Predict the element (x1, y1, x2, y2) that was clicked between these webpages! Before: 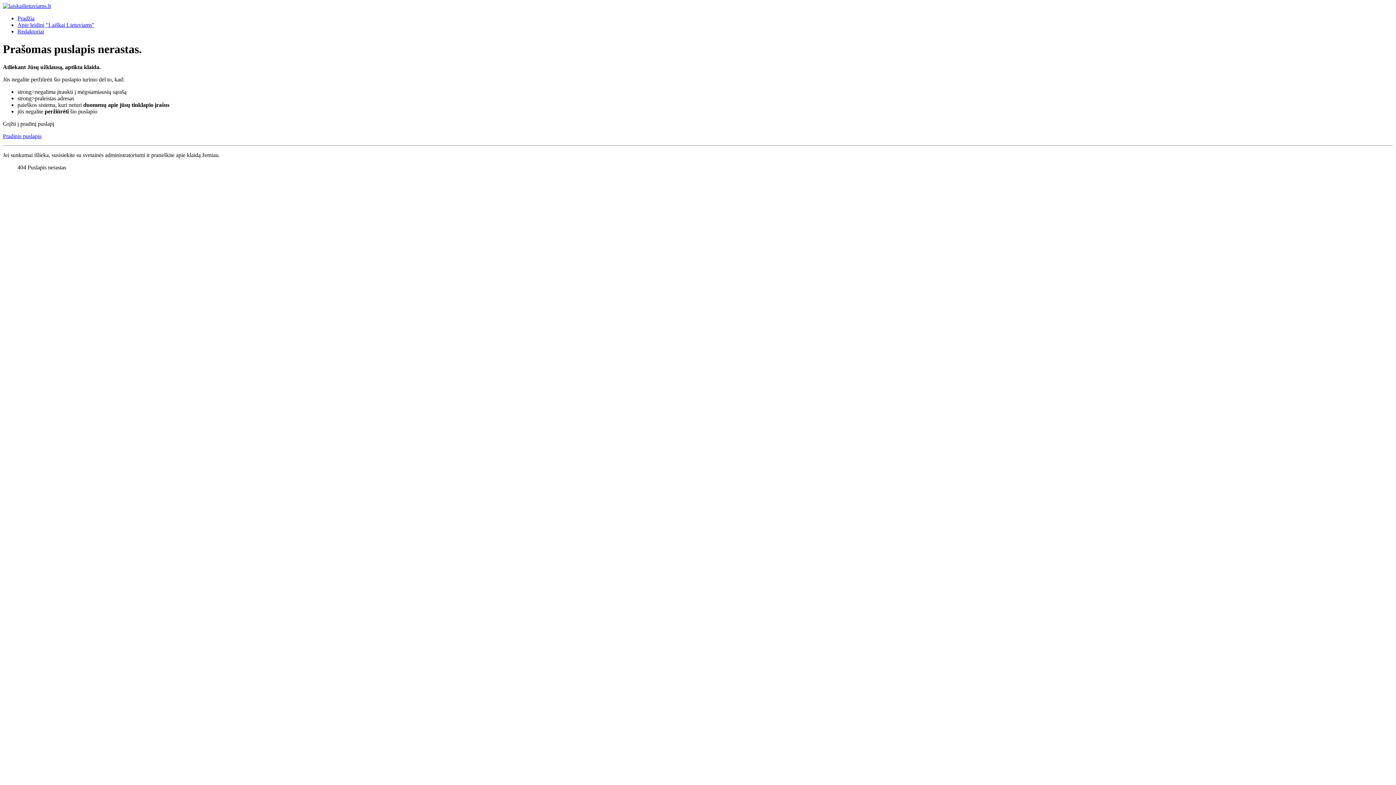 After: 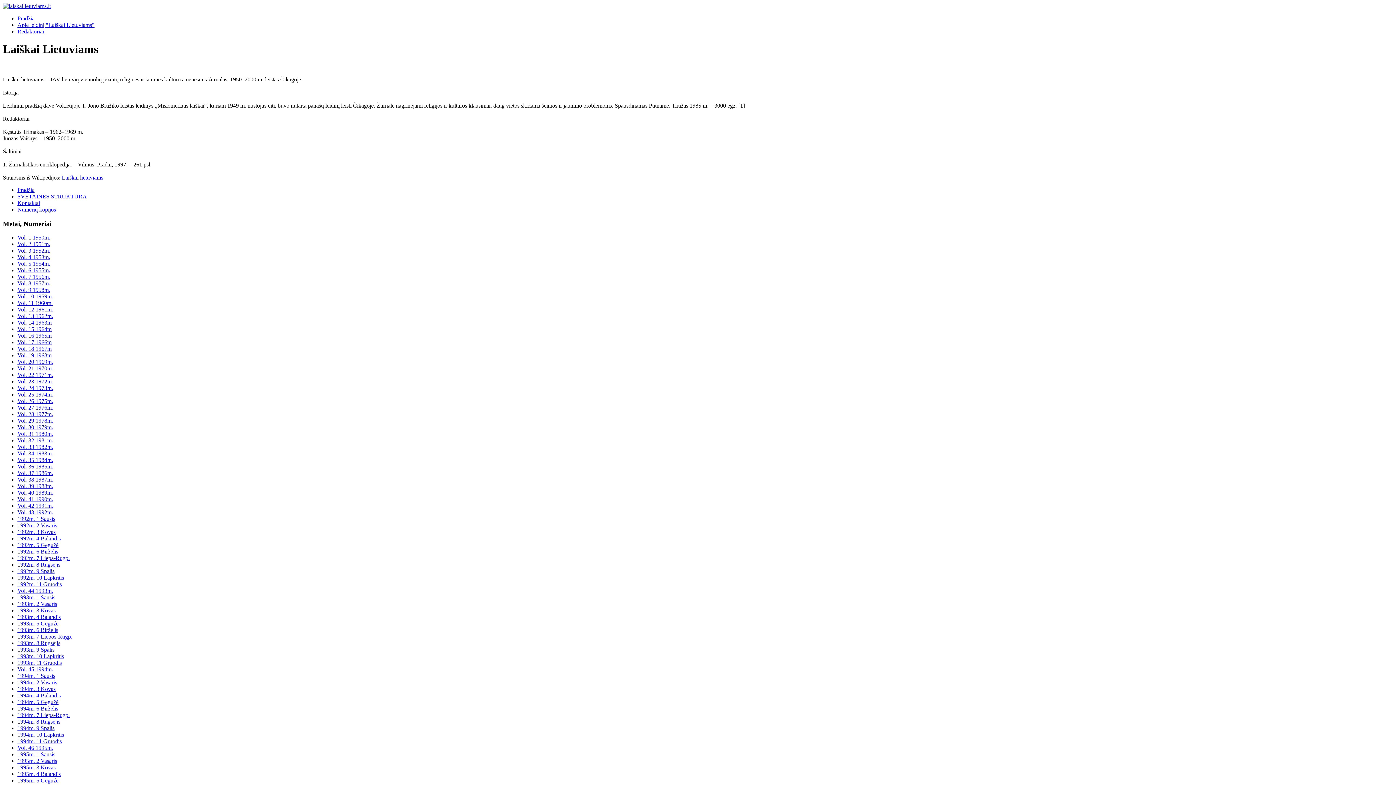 Action: label: Apie leidinį "Laiškai Lietuviams" bbox: (17, 21, 94, 28)